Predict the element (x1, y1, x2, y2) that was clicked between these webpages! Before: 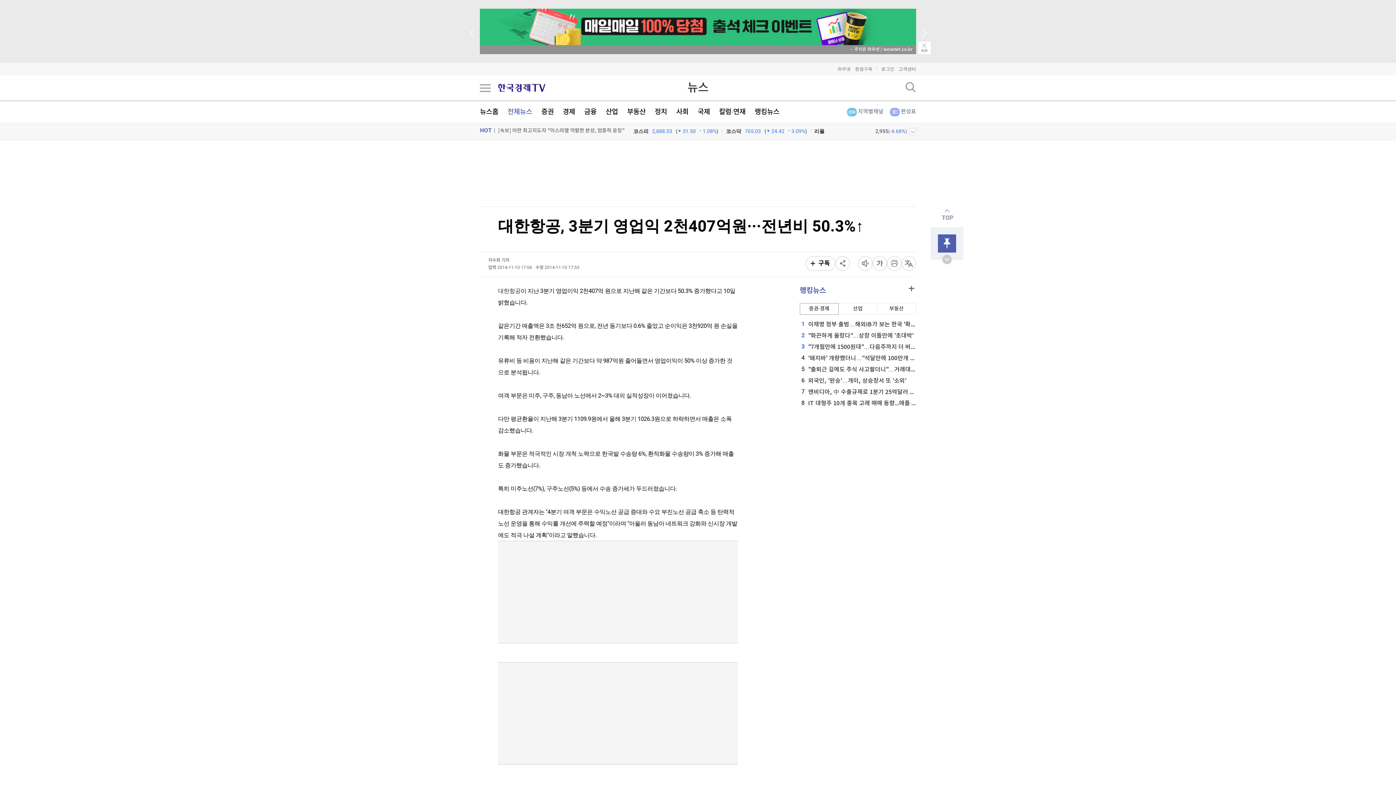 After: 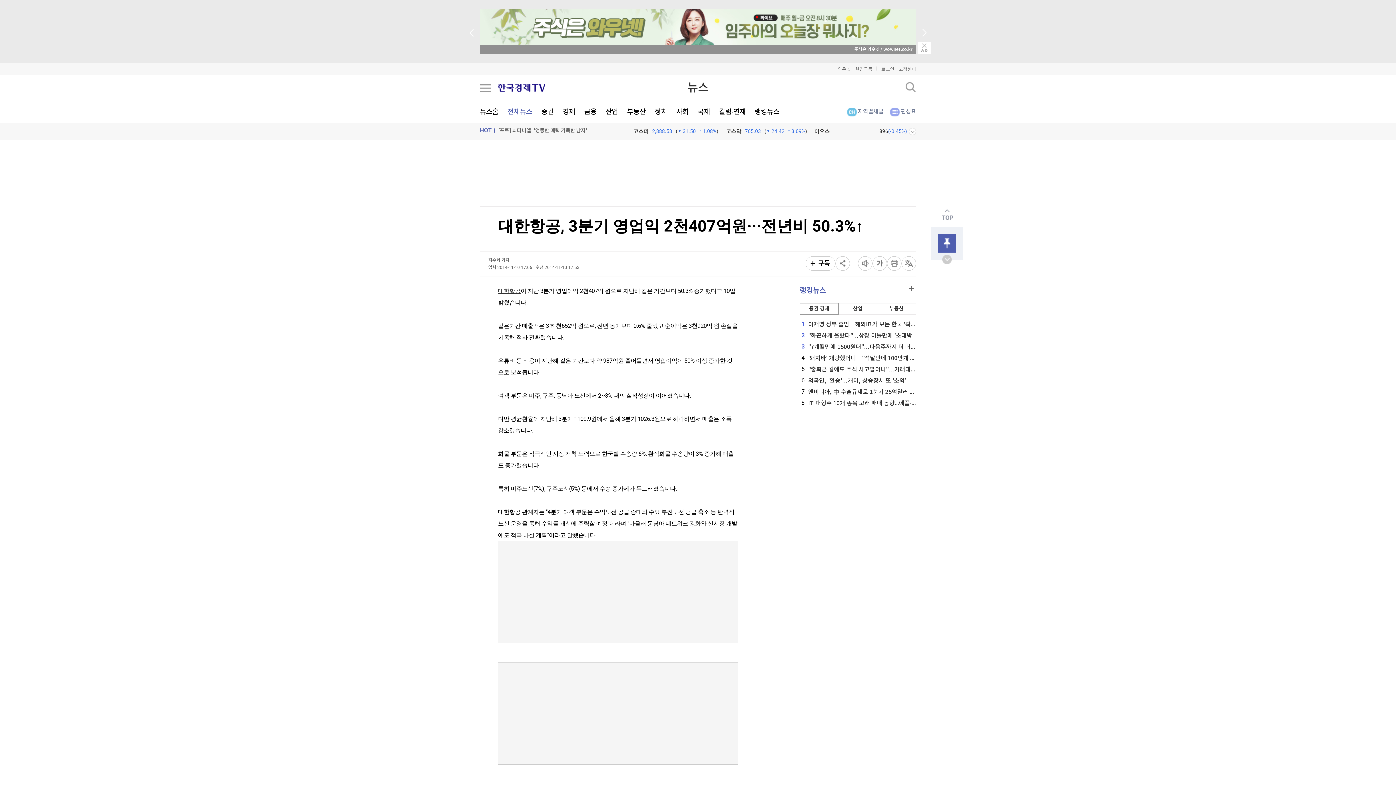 Action: bbox: (498, 287, 520, 294) label: 대한항공